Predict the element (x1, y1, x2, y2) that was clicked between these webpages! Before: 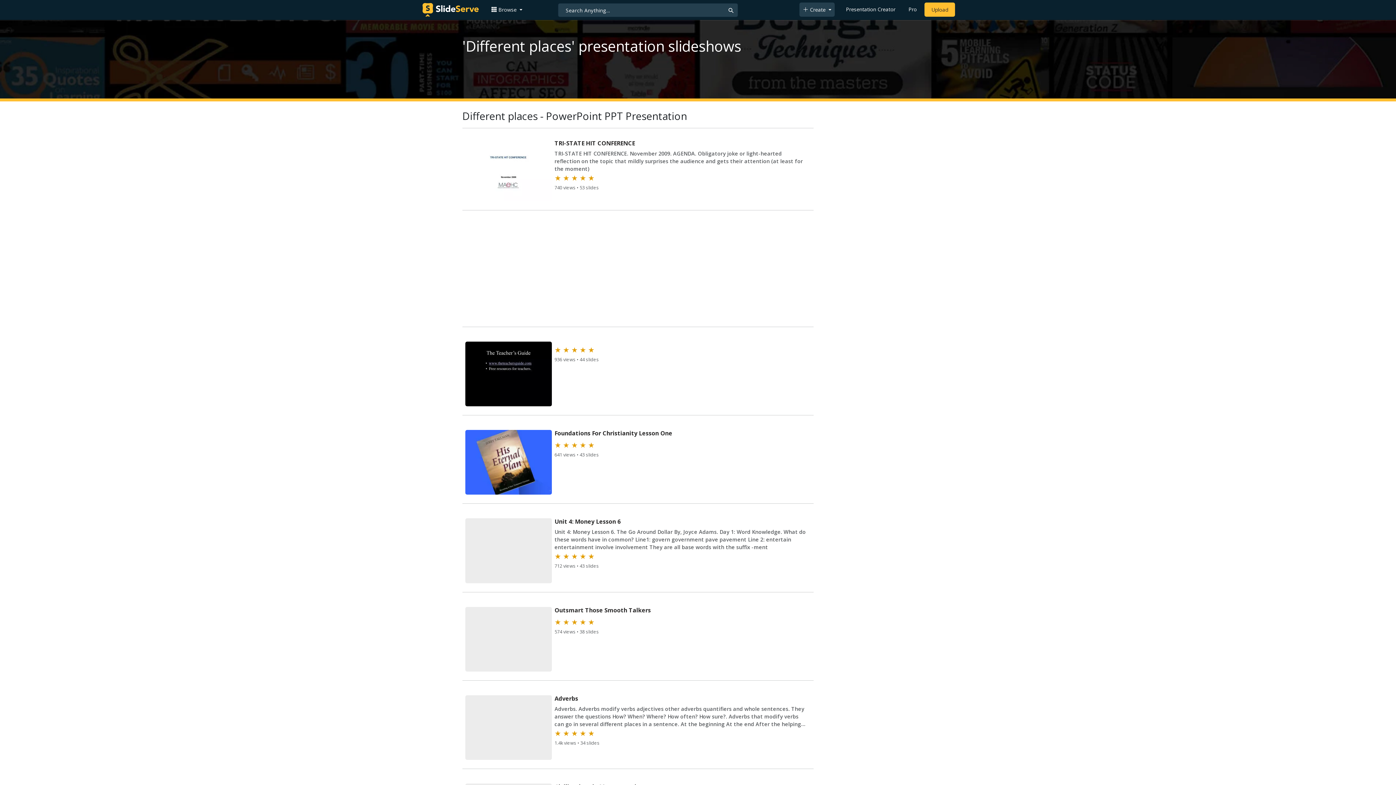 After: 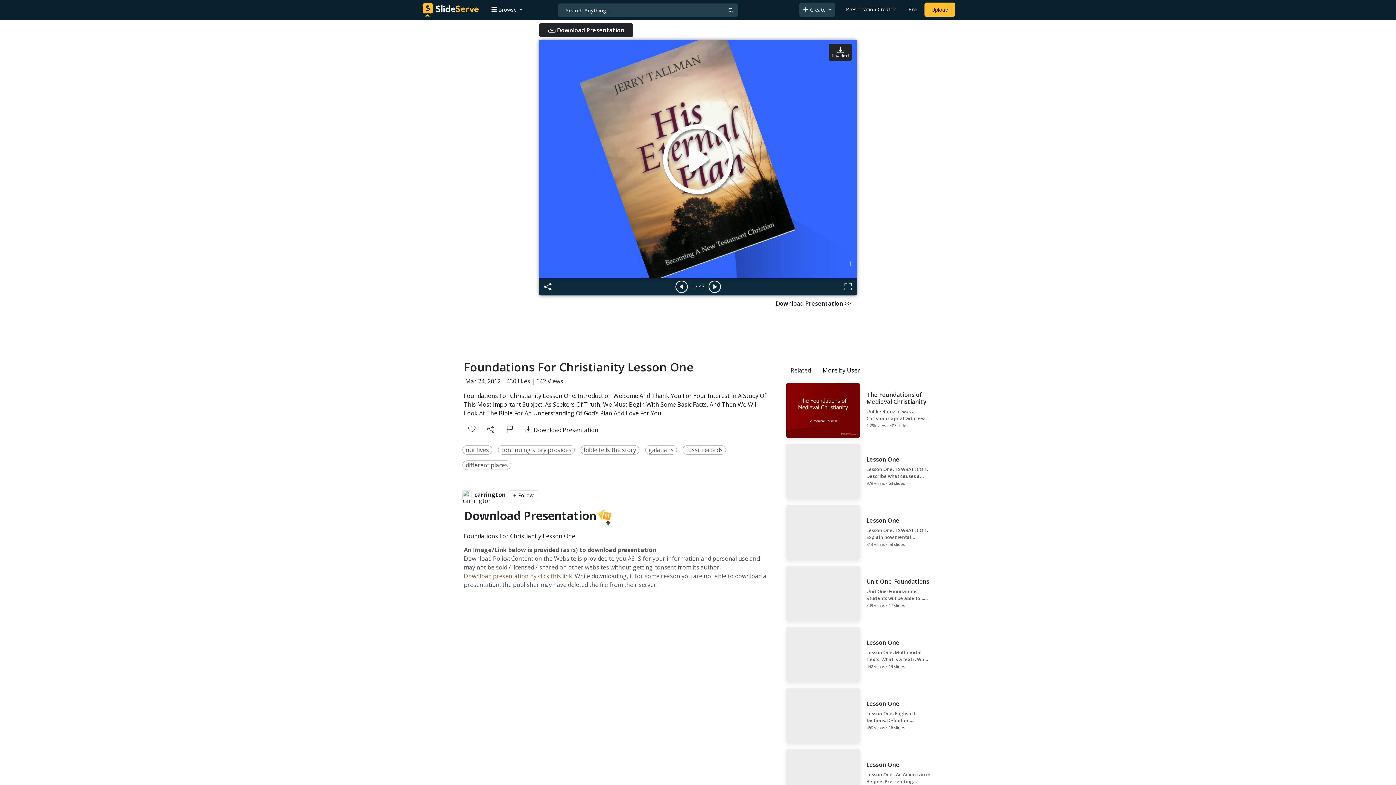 Action: label: Foundations For Christianity Lesson One

★ ★ ★ ★ ★

641 views • 43 slides bbox: (464, 428, 812, 496)